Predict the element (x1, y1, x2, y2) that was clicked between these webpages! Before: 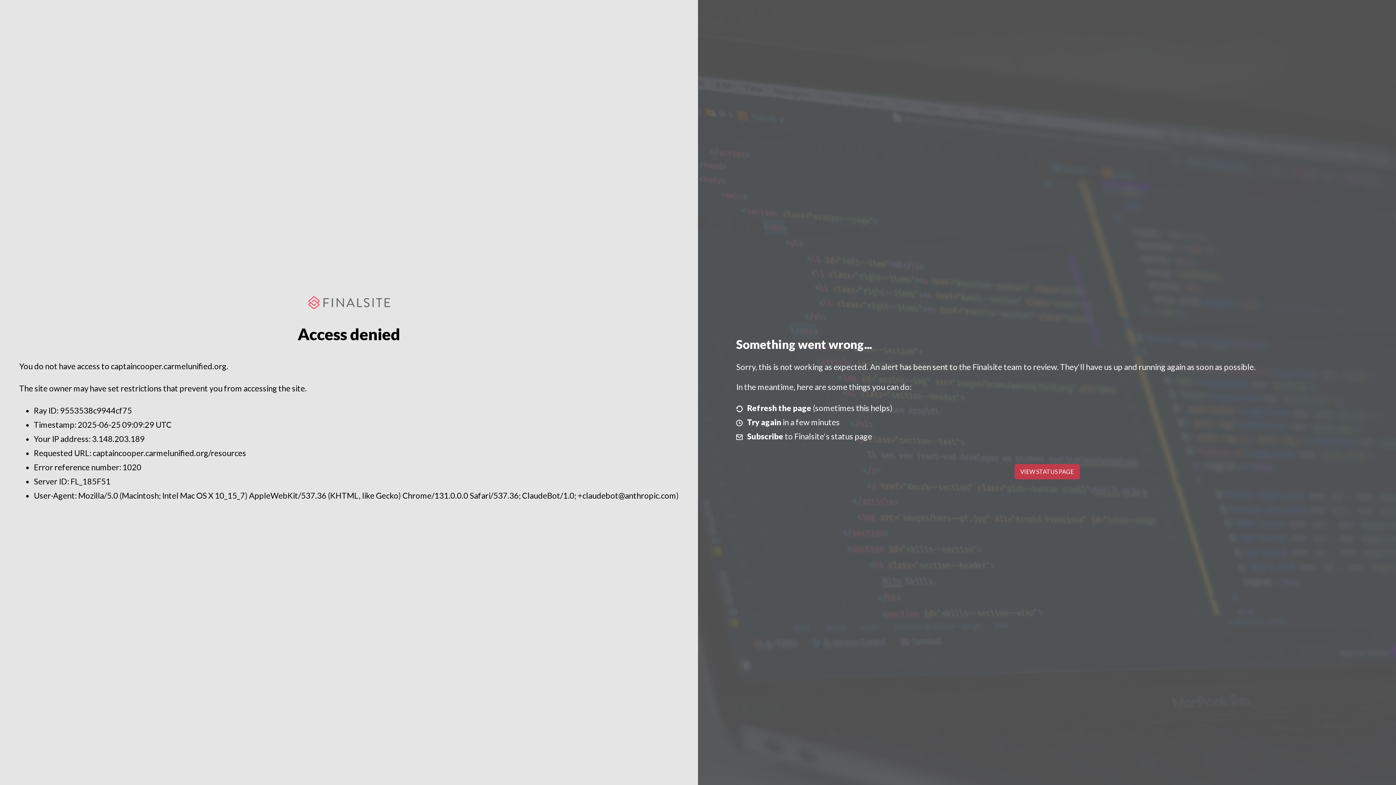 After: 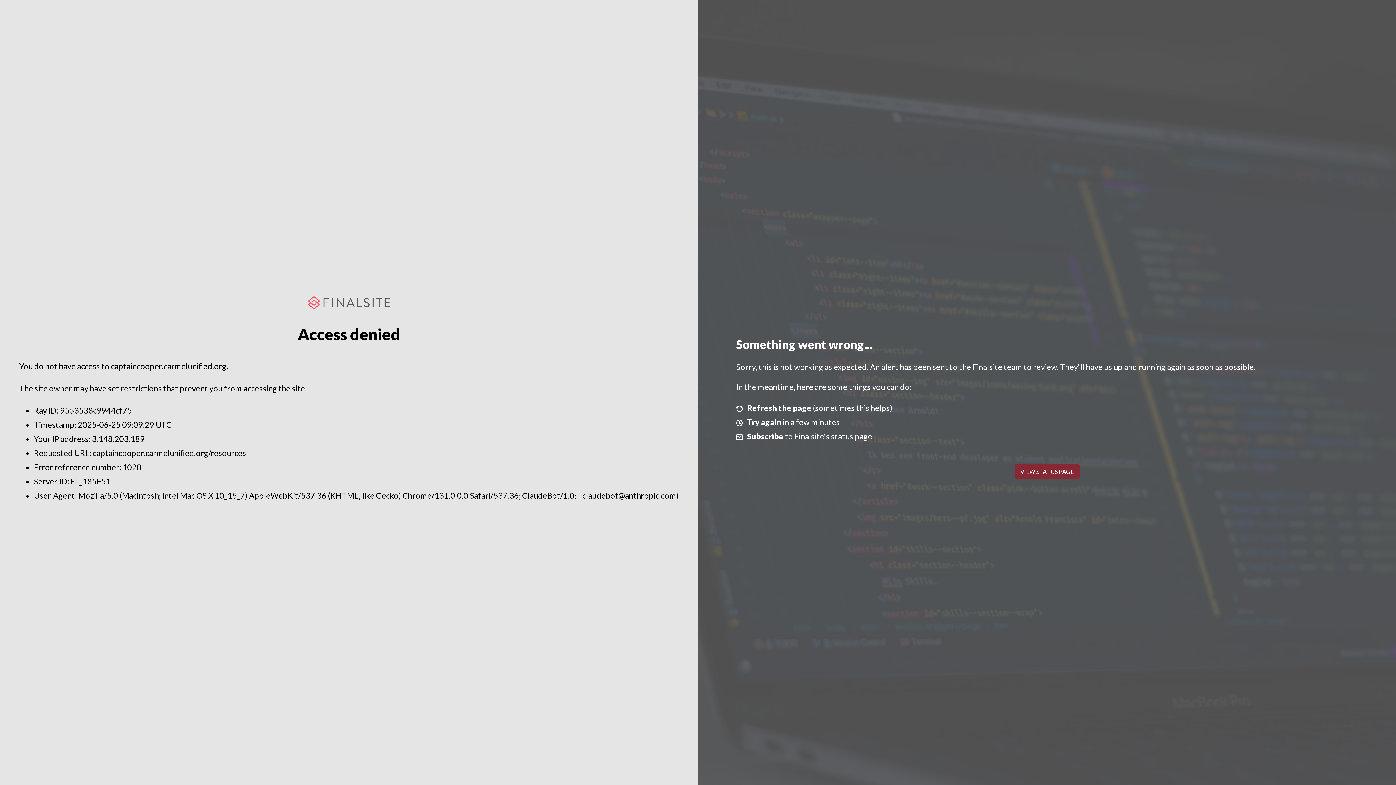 Action: label: VIEW STATUS PAGE bbox: (1014, 464, 1079, 479)